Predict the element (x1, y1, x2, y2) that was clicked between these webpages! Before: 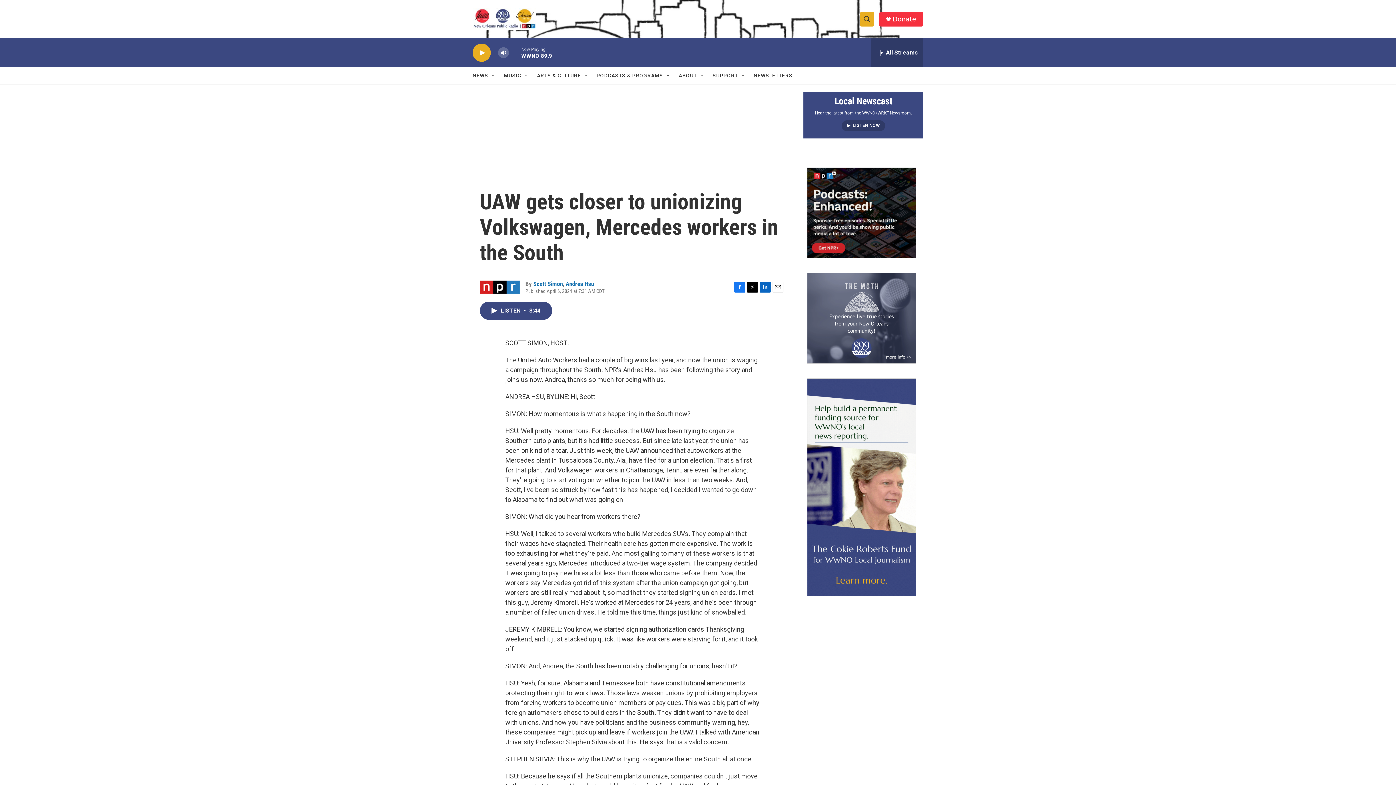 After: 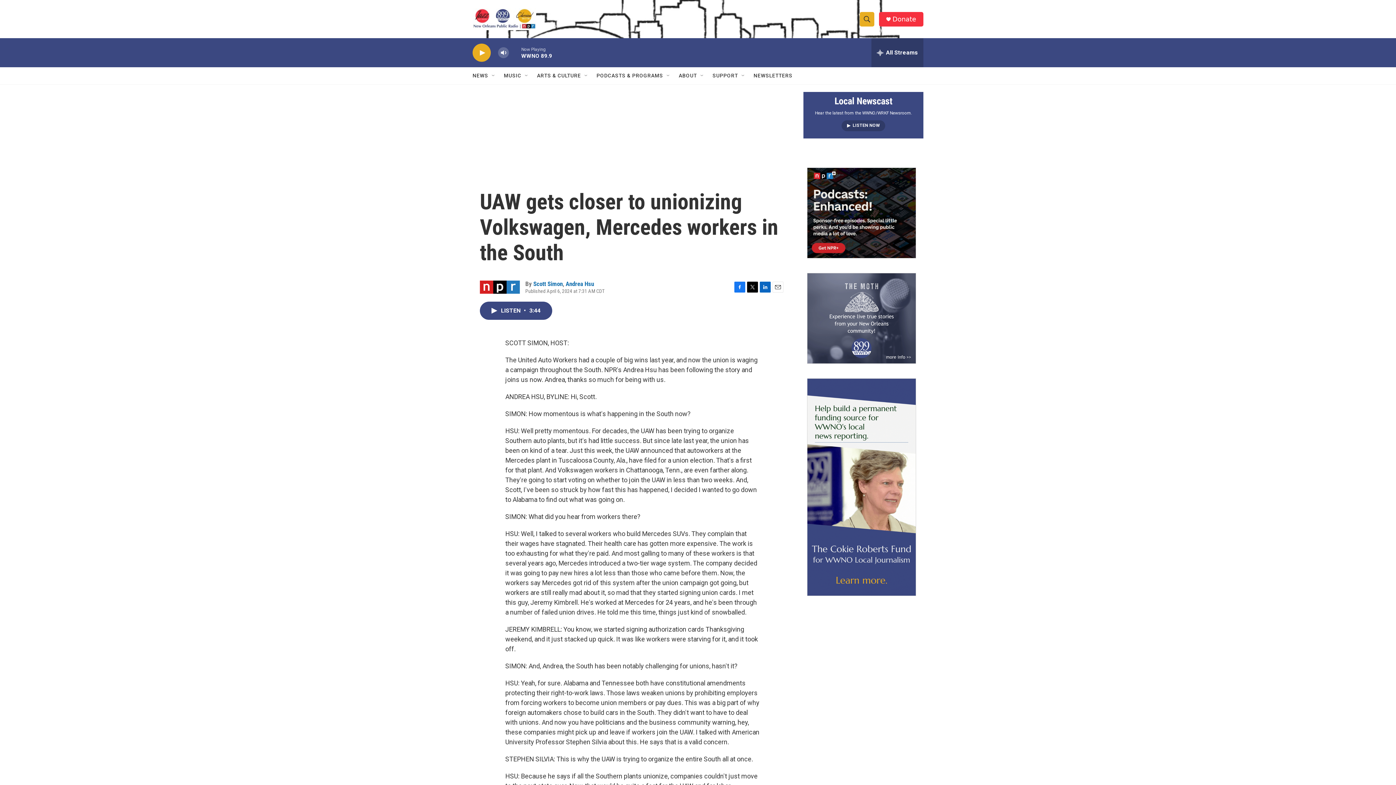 Action: bbox: (747, 281, 758, 292) label: Twitter